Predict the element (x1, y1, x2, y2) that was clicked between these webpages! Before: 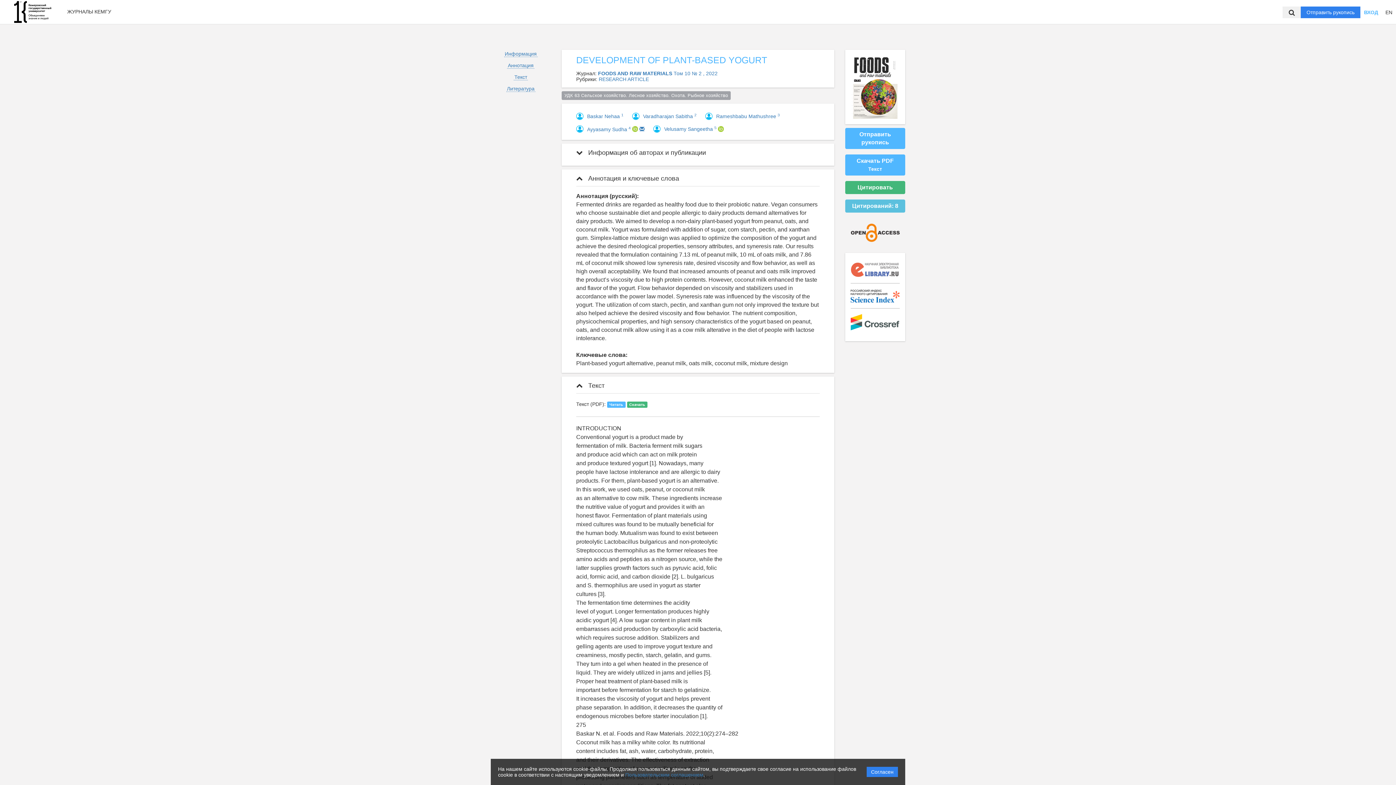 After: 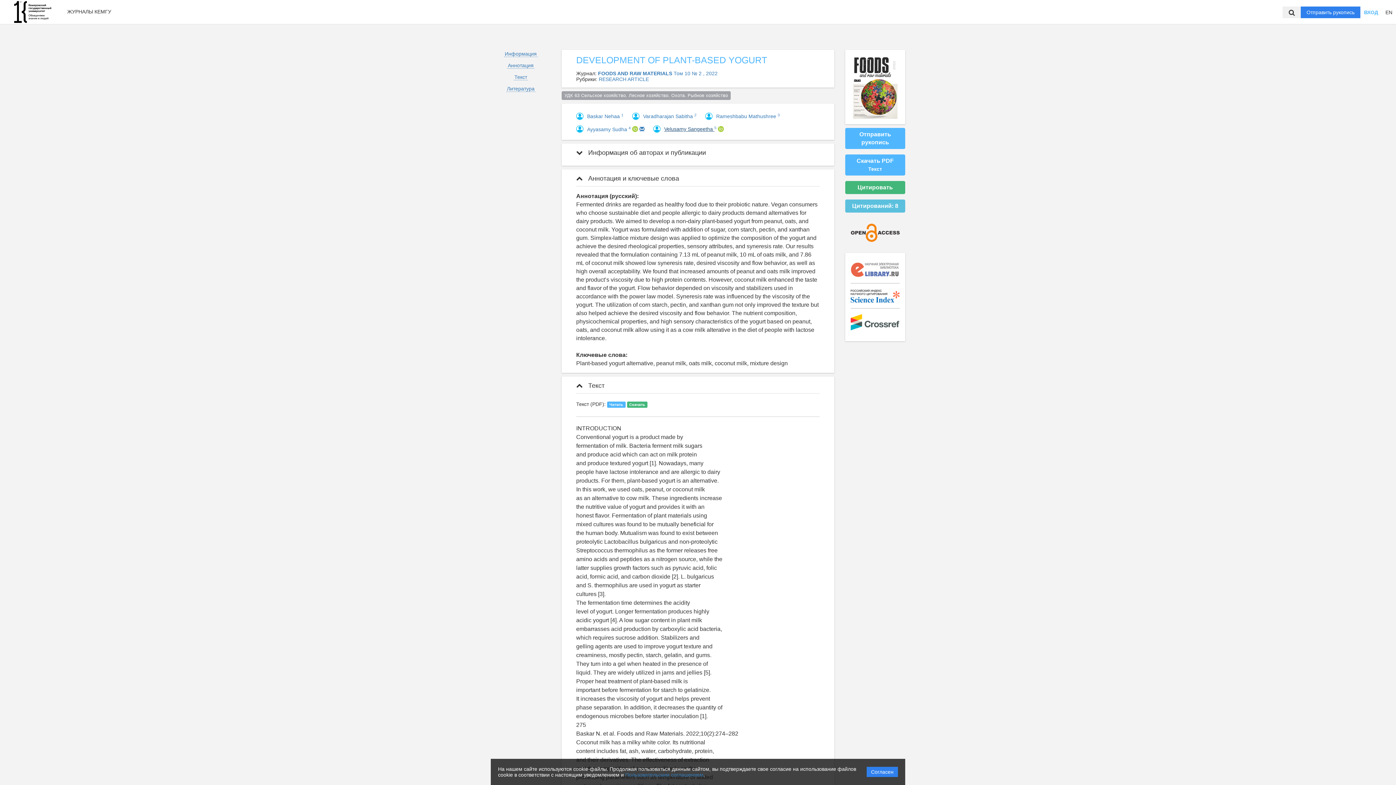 Action: label: Velusamy Sangeetha  bbox: (664, 126, 714, 132)